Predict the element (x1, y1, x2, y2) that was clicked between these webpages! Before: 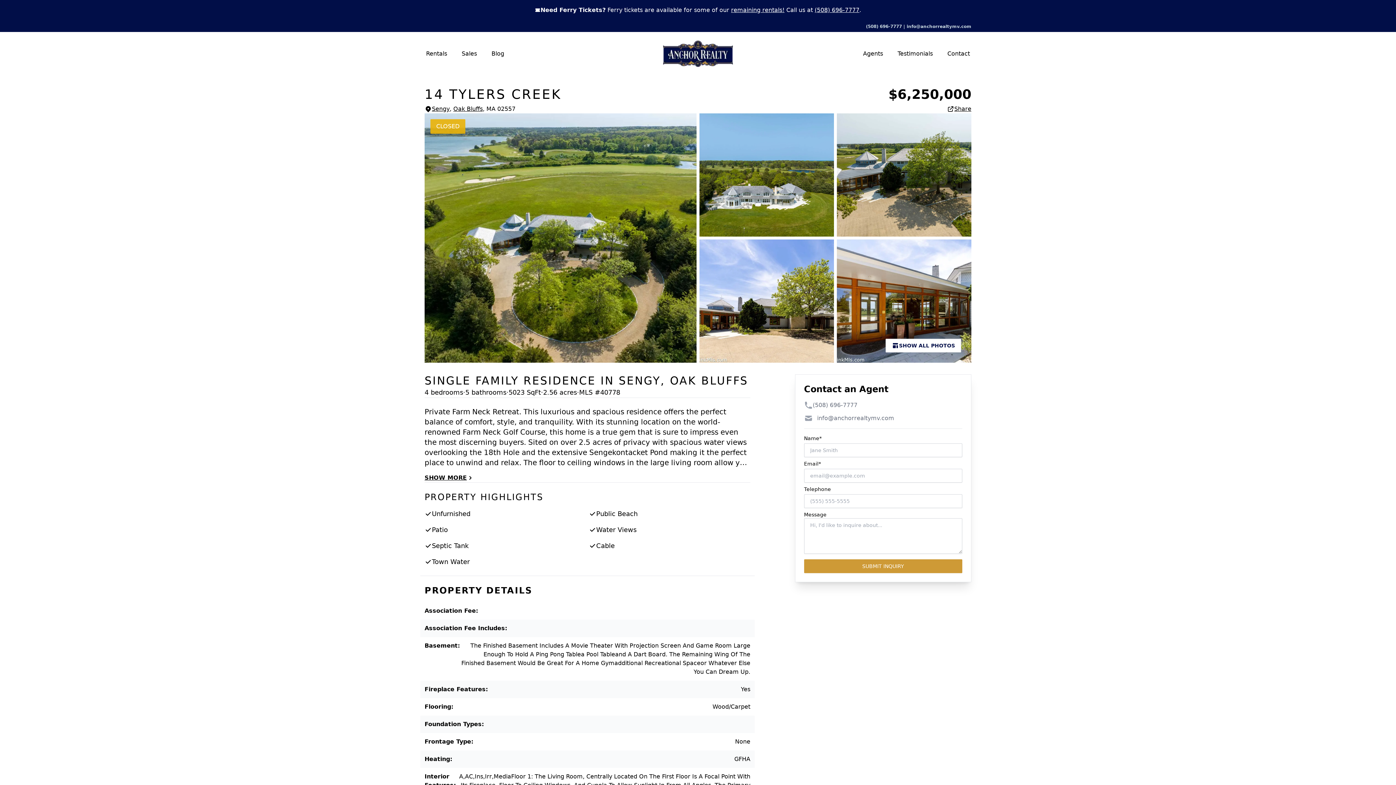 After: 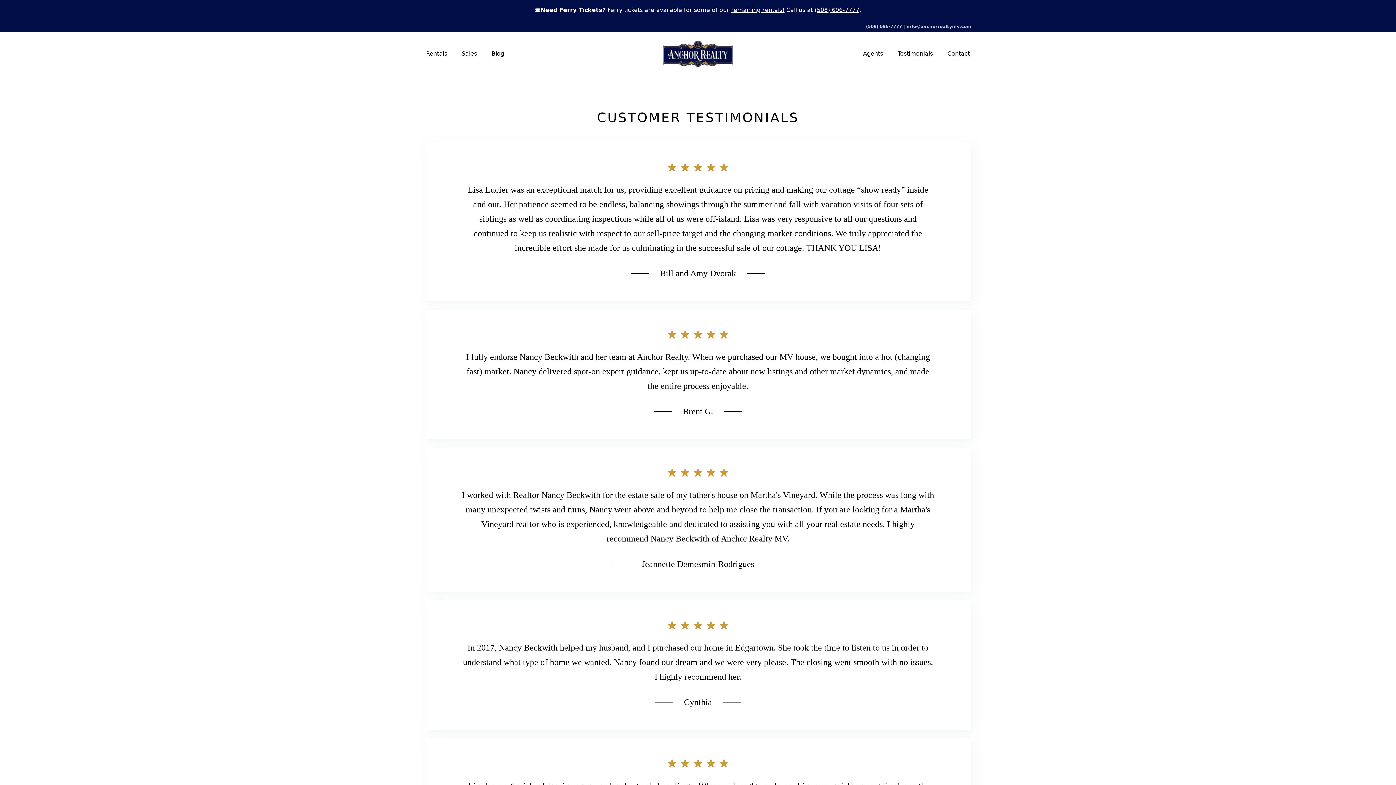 Action: label: Testimonials bbox: (897, 49, 933, 58)